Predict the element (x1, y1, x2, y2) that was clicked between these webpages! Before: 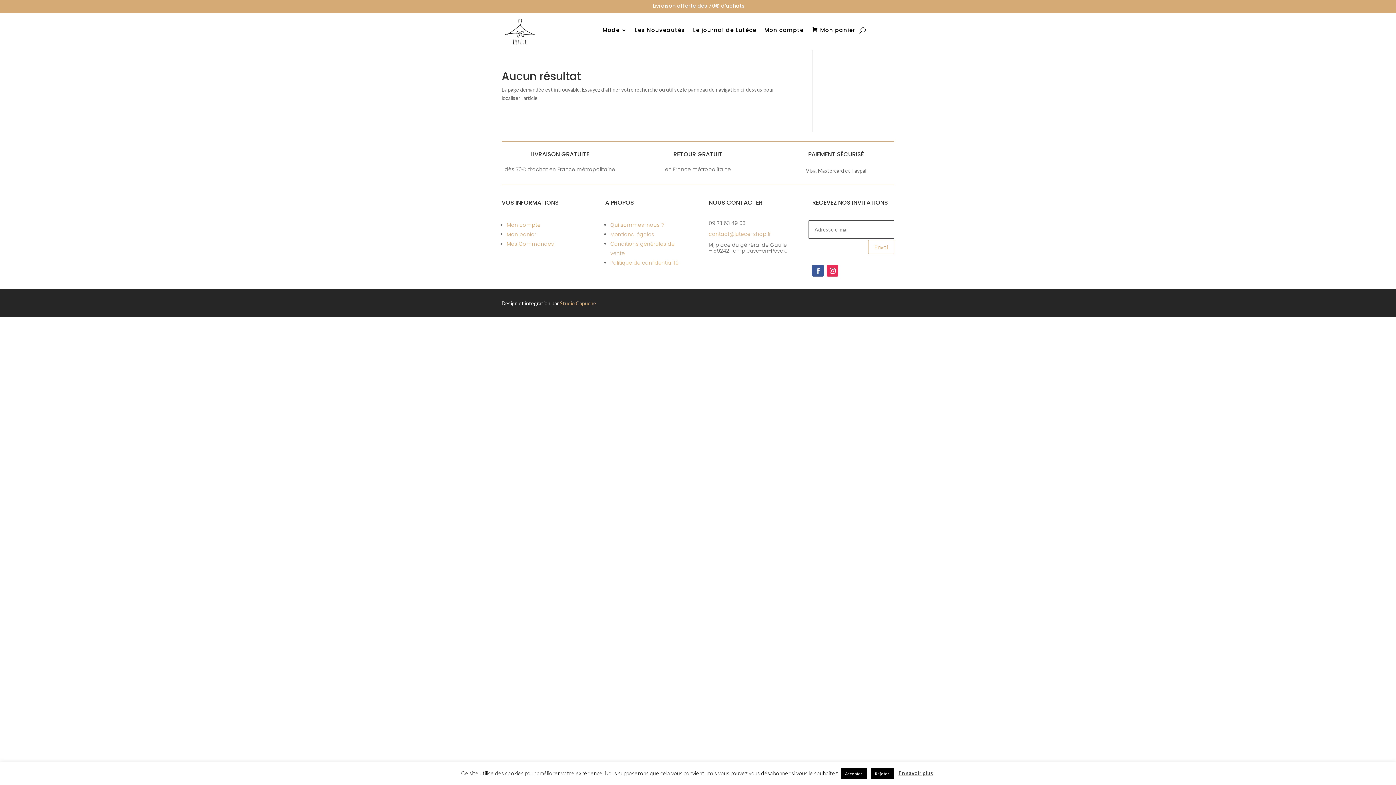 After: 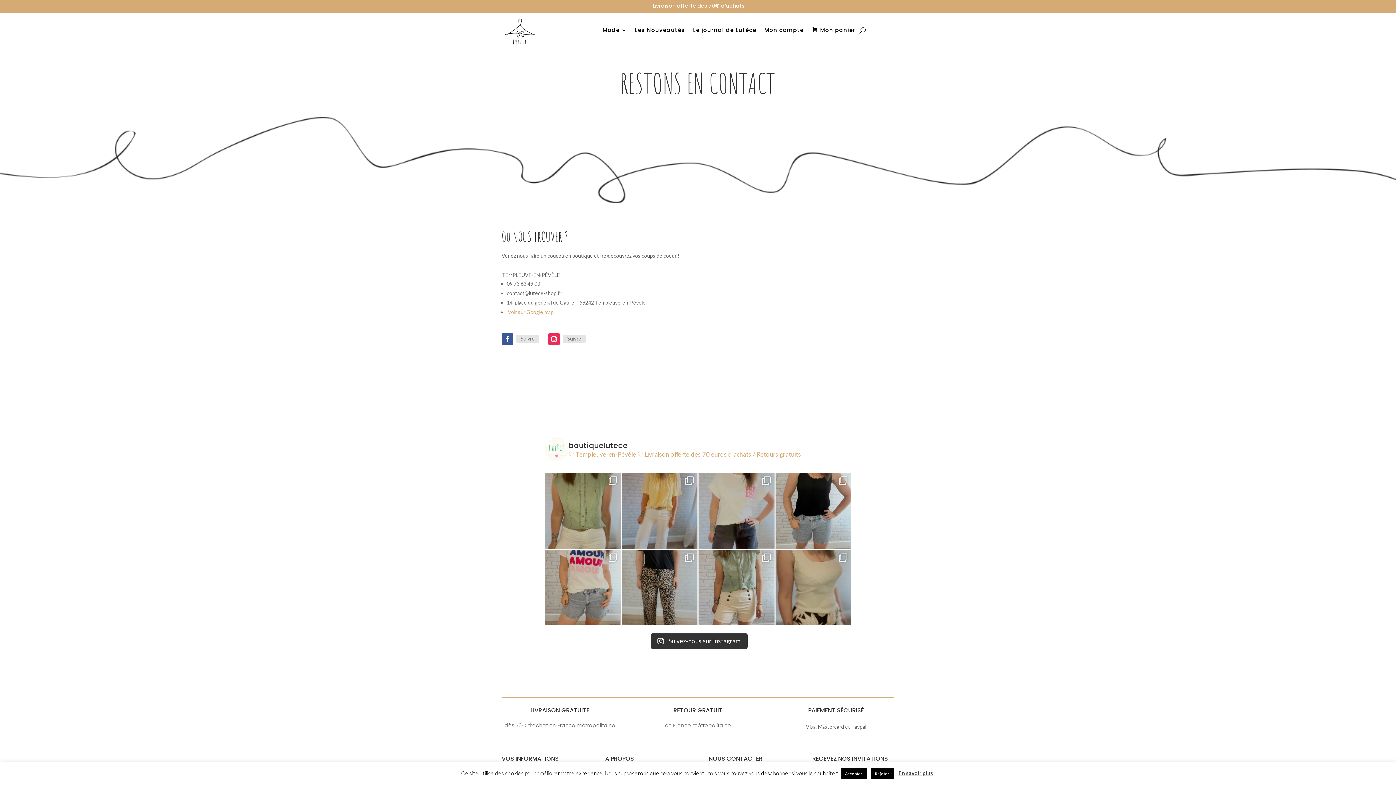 Action: bbox: (708, 198, 762, 206) label: NOUS CONTACTER